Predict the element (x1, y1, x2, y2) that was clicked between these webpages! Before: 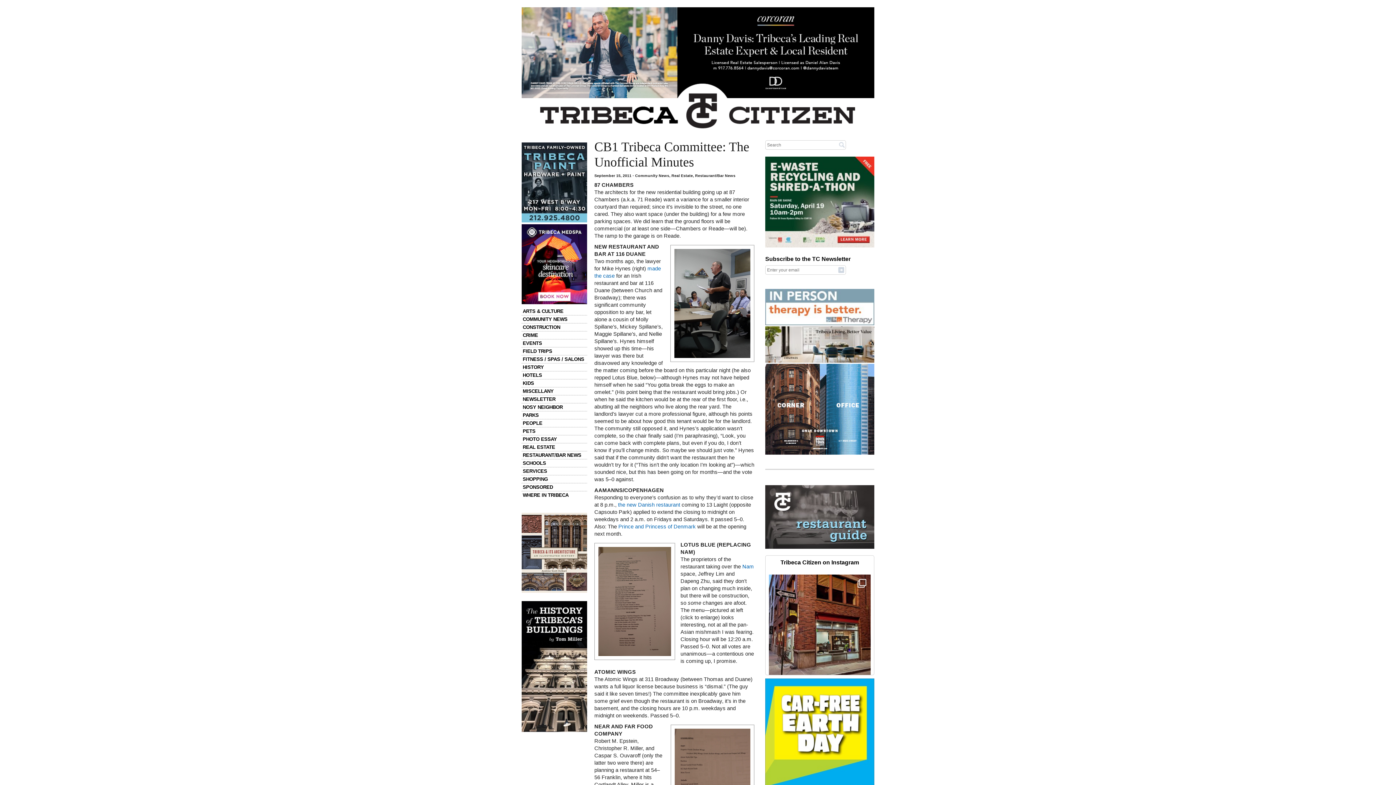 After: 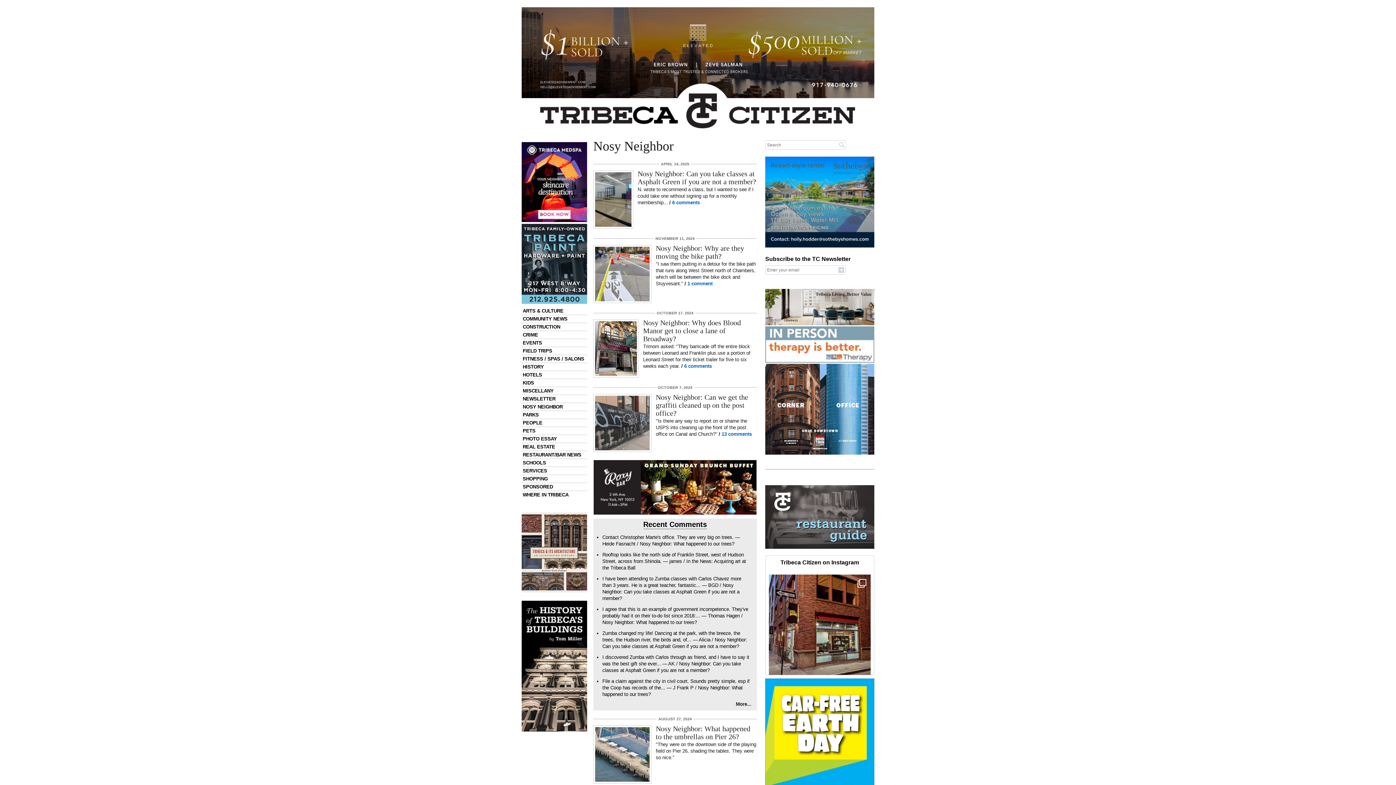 Action: bbox: (522, 404, 562, 410) label: NOSY NEIGHBOR